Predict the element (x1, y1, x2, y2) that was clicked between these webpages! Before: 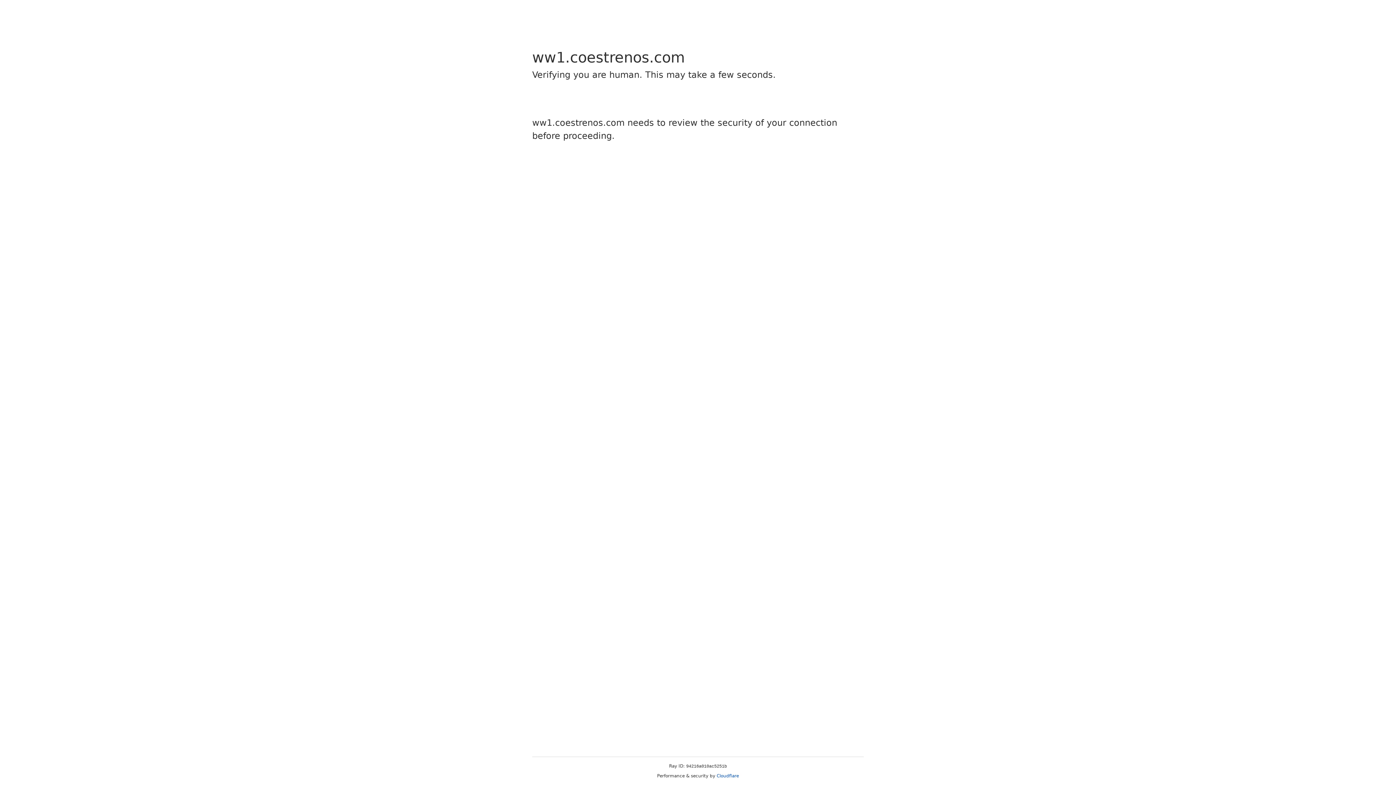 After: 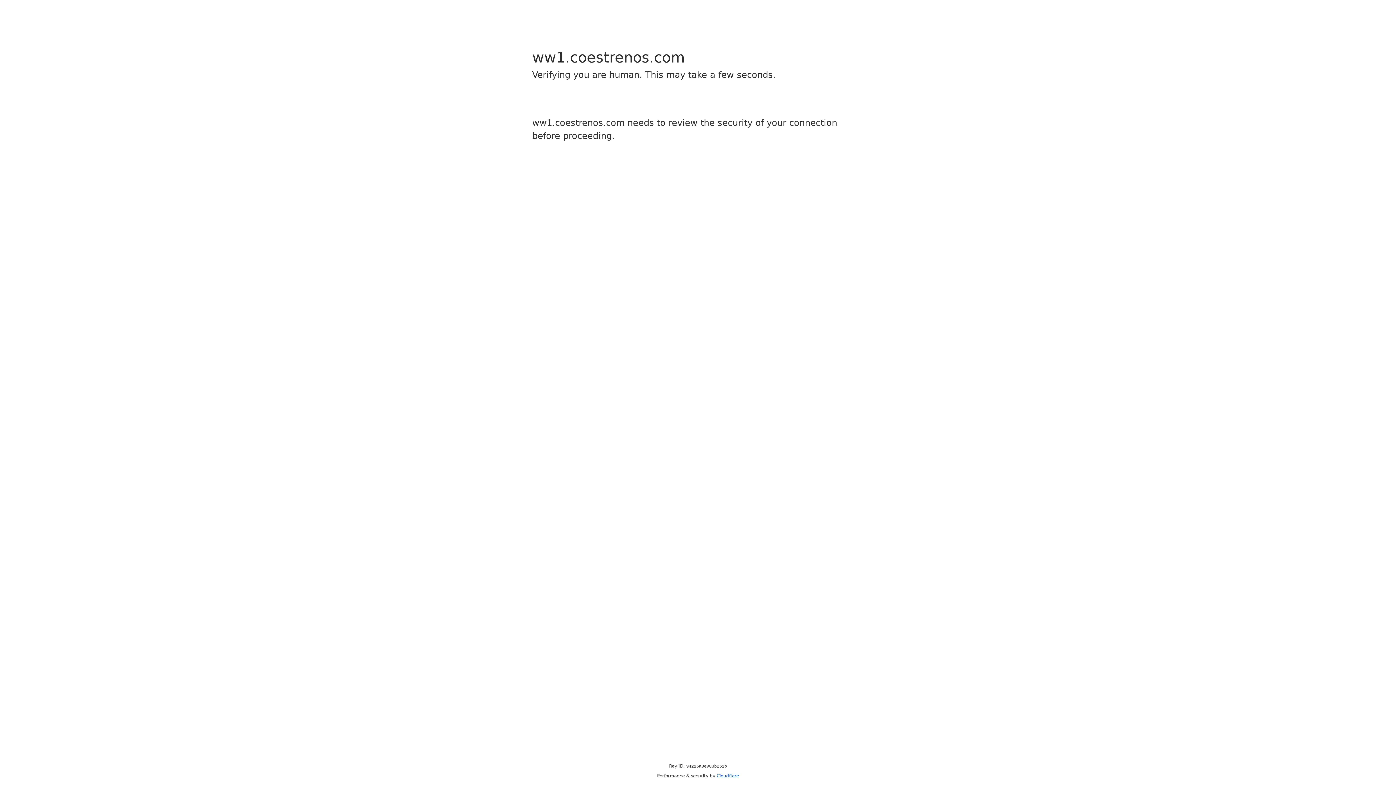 Action: bbox: (716, 773, 739, 778) label: Cloudflare